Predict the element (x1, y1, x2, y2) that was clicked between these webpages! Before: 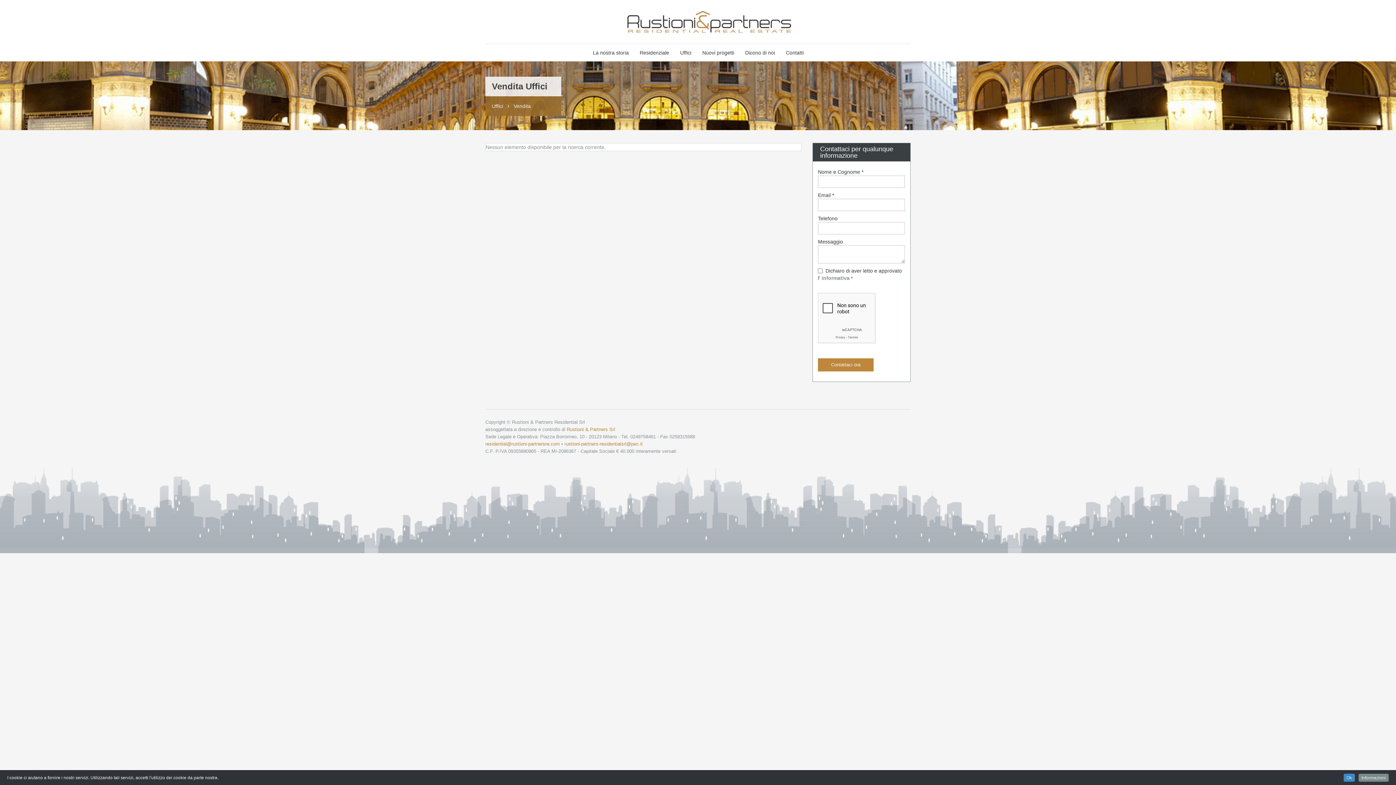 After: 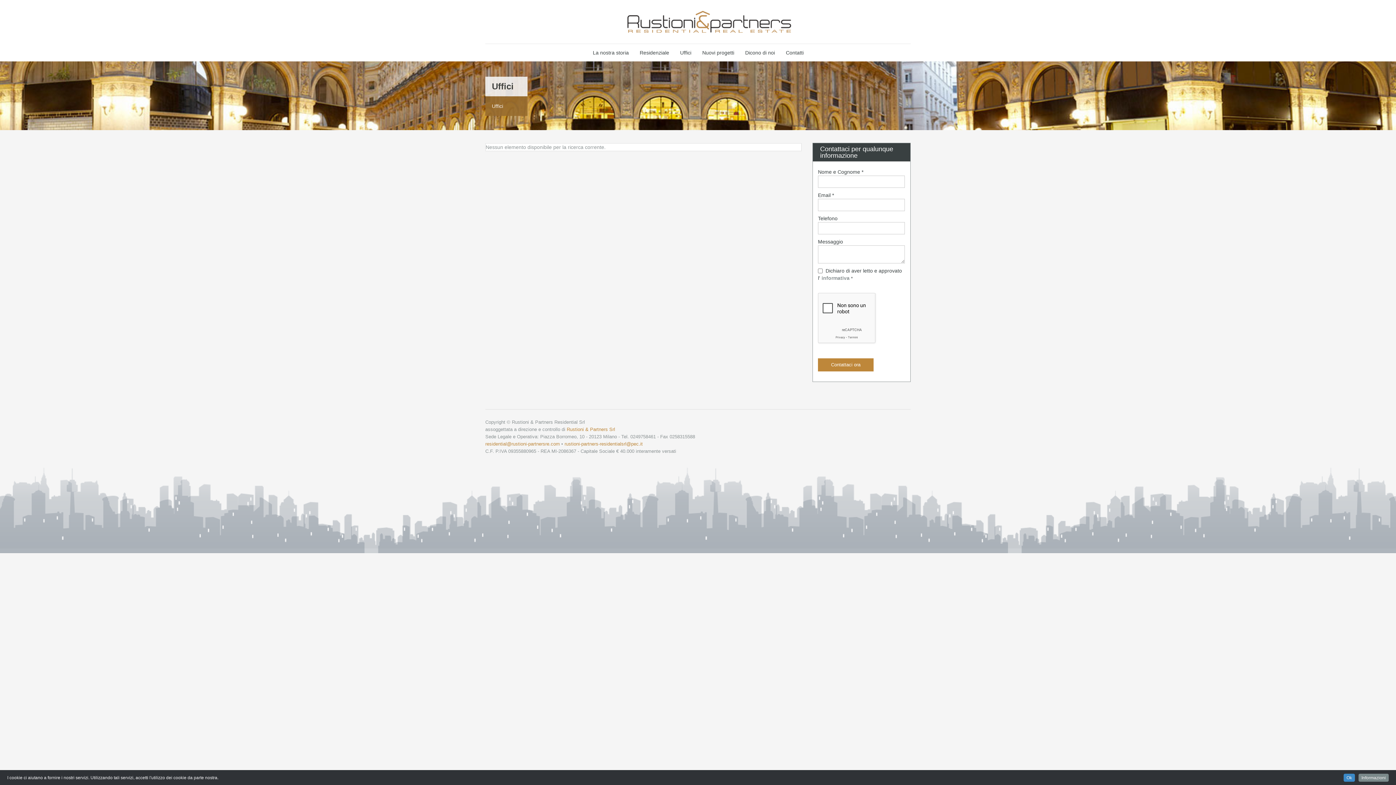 Action: bbox: (674, 44, 697, 61) label: Uffici